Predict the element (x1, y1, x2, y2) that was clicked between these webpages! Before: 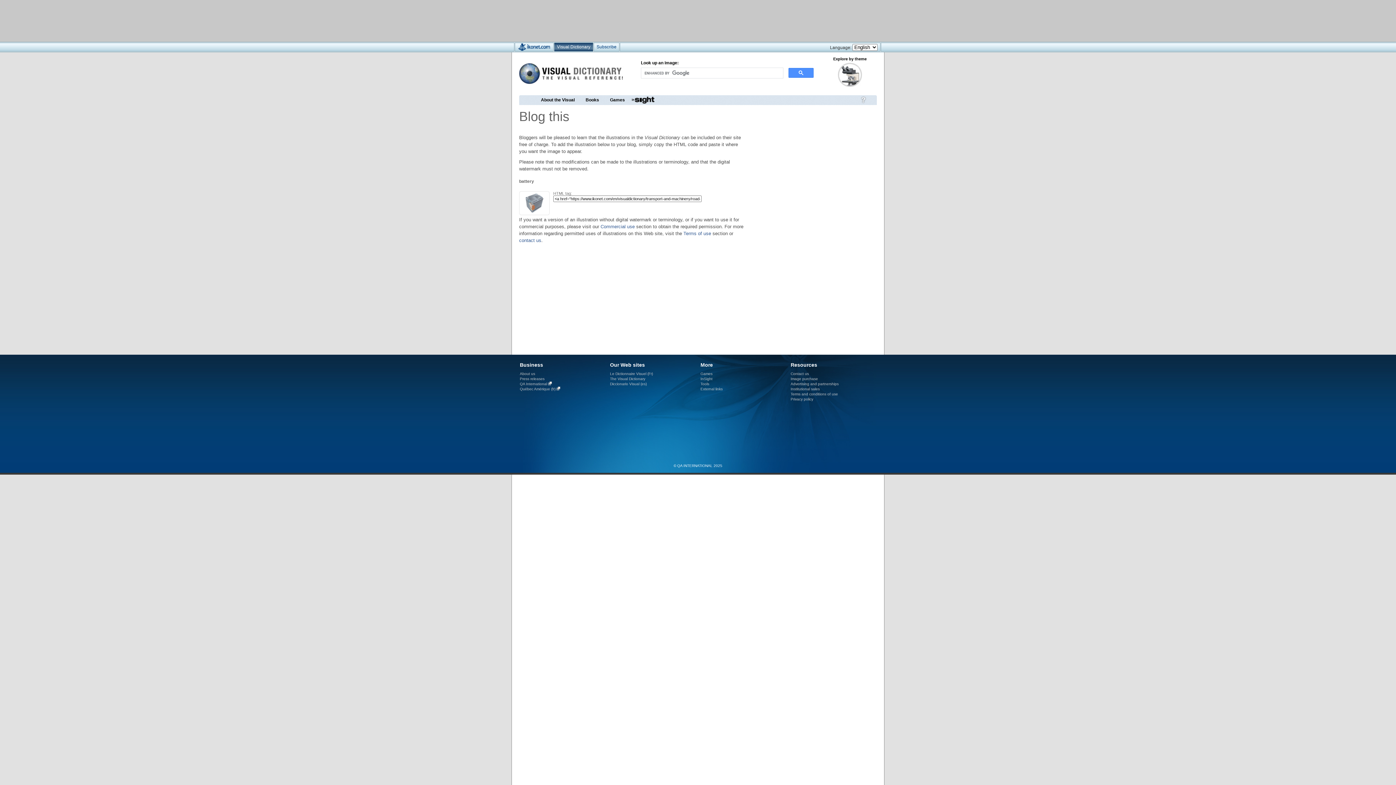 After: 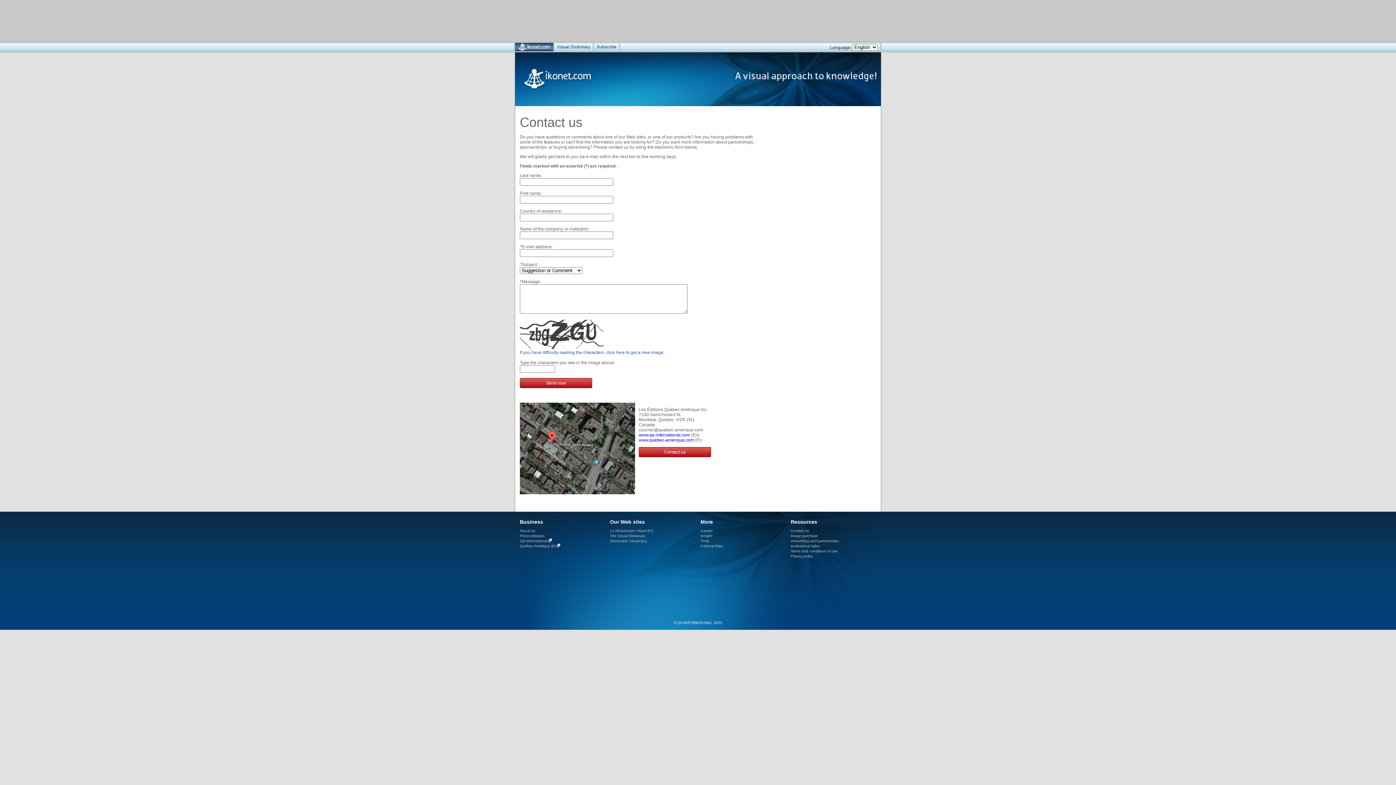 Action: bbox: (519, 237, 541, 243) label: contact us